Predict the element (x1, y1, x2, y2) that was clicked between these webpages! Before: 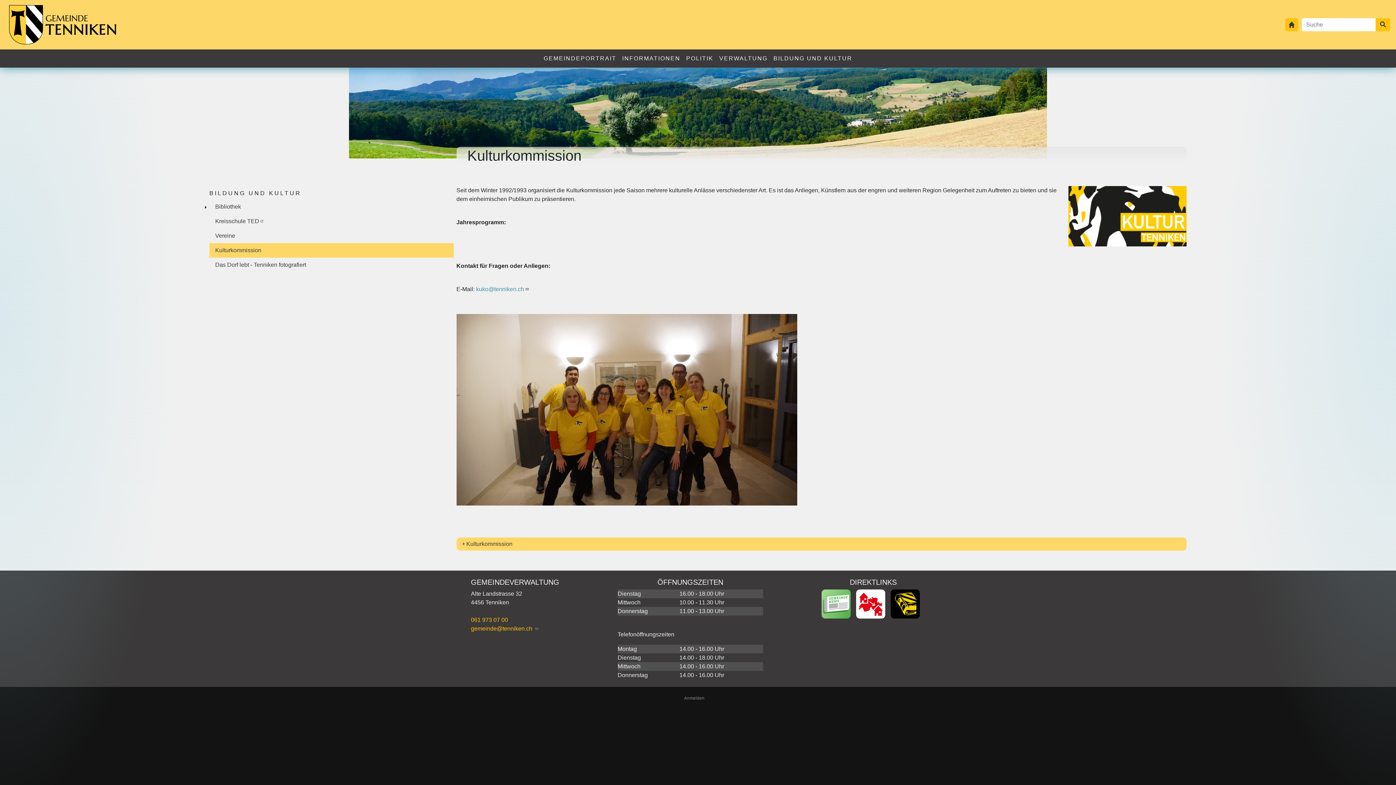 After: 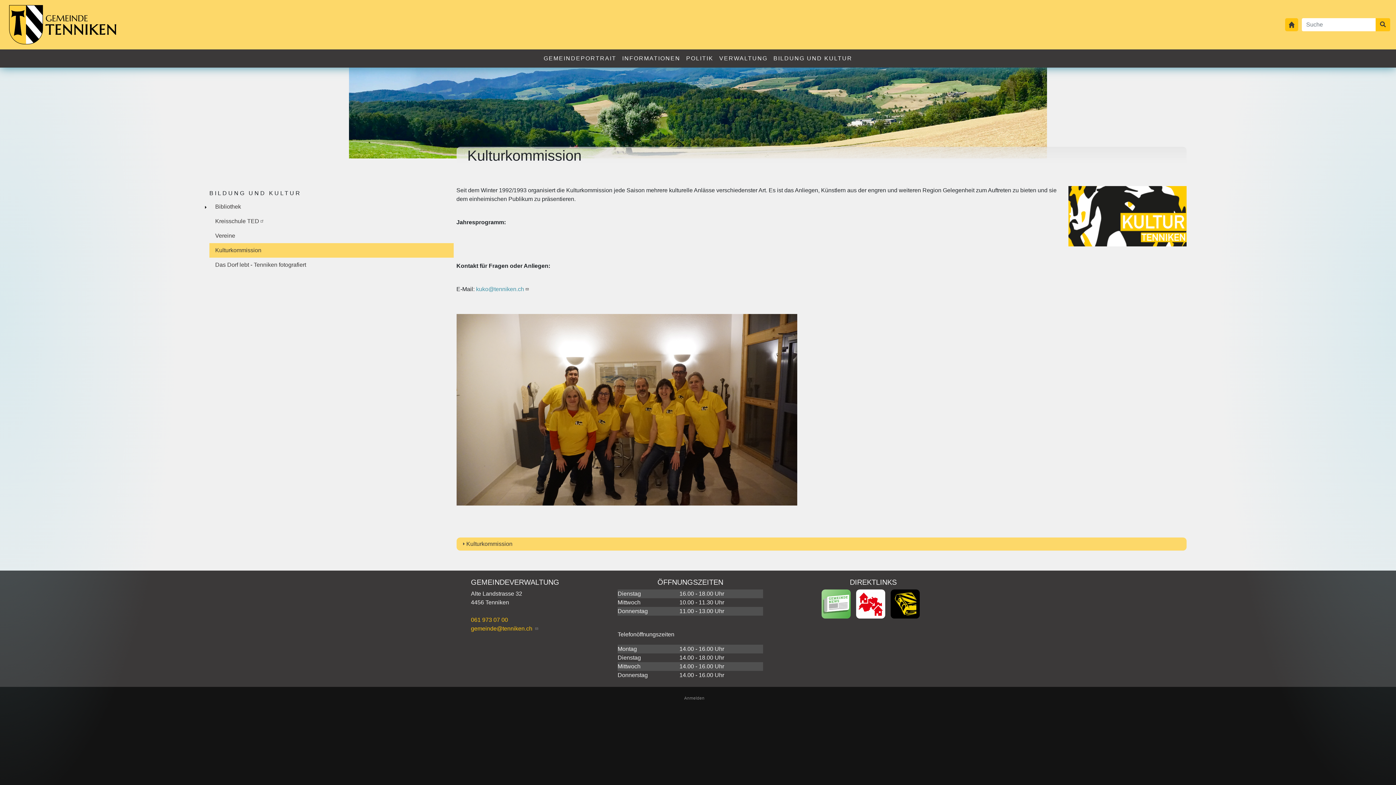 Action: bbox: (215, 246, 448, 254) label: Kulturkommission